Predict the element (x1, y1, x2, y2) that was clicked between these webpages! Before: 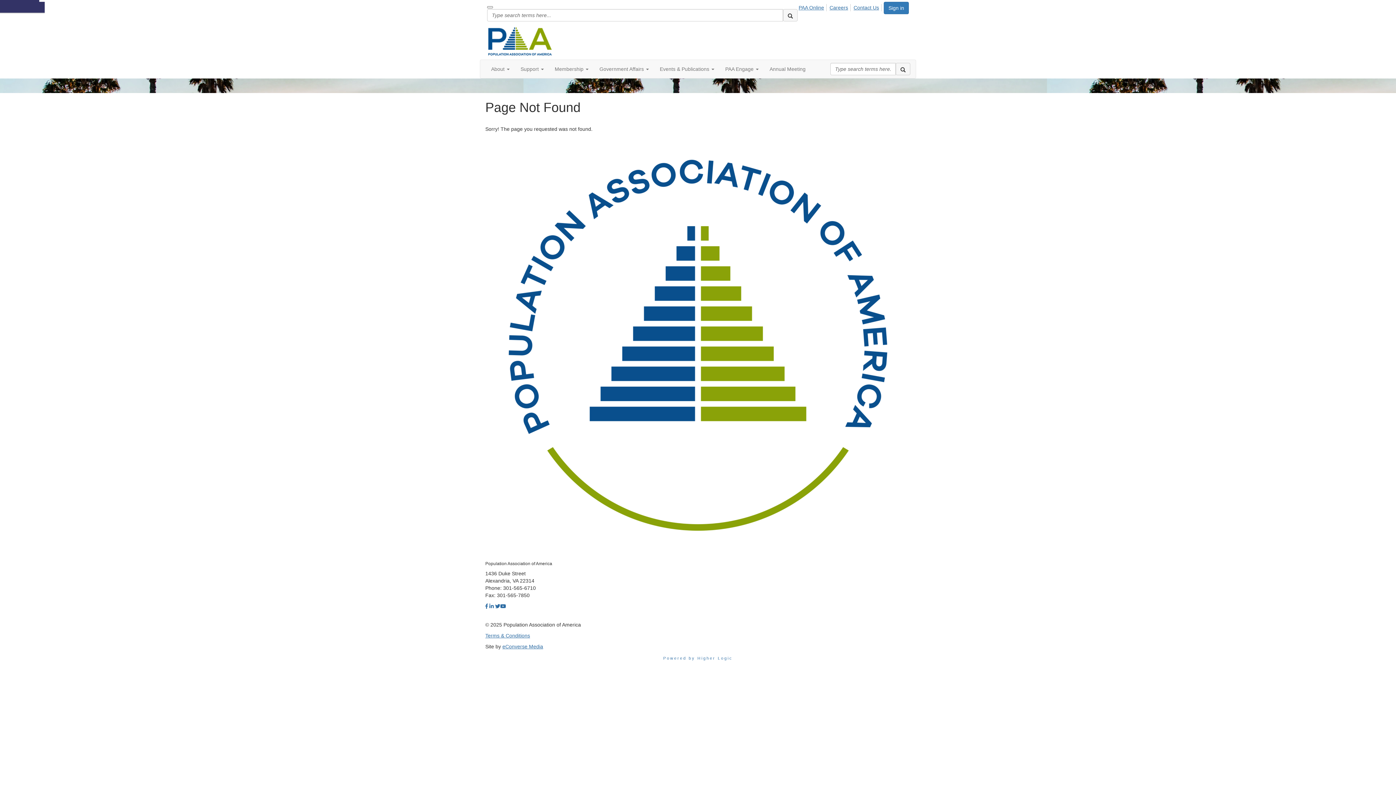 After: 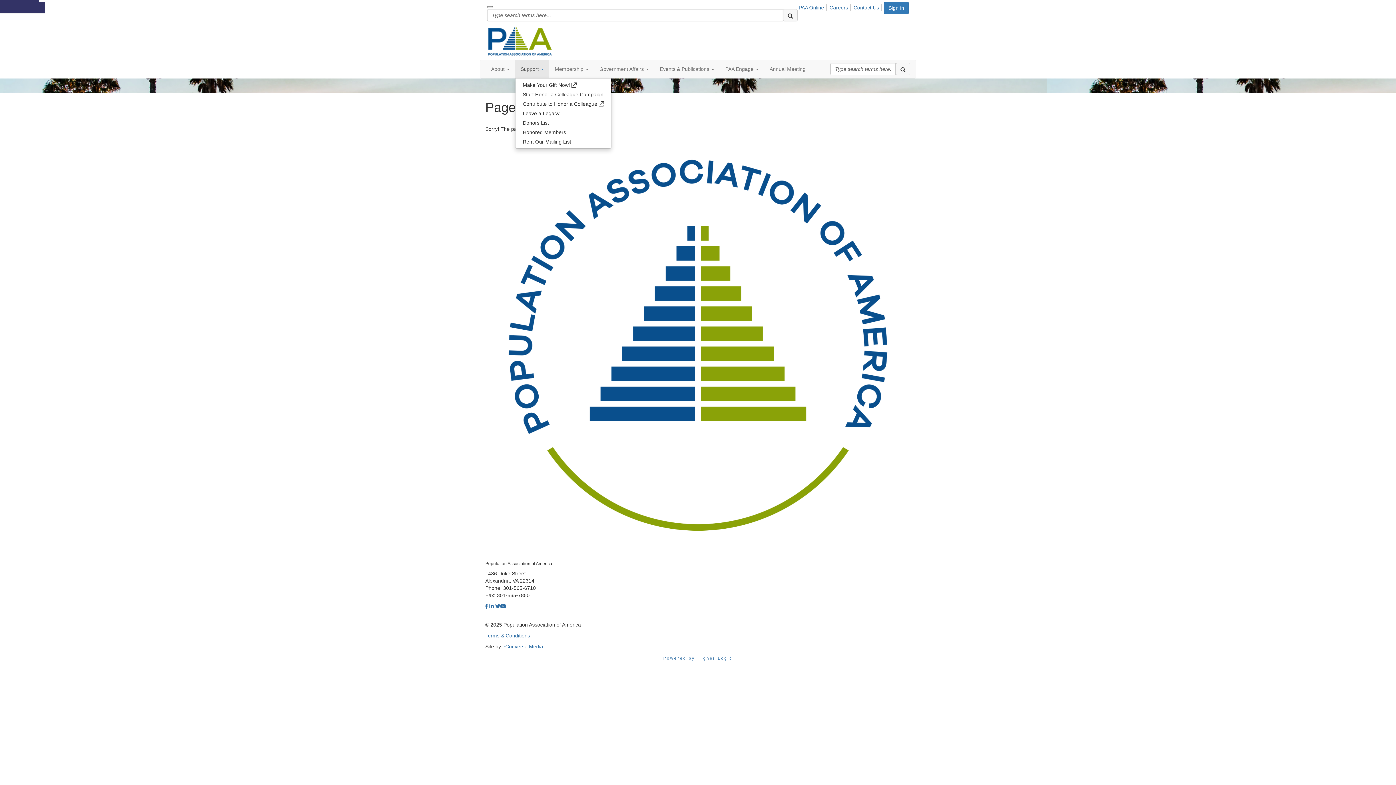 Action: label: Show Support submenu bbox: (515, 60, 549, 78)